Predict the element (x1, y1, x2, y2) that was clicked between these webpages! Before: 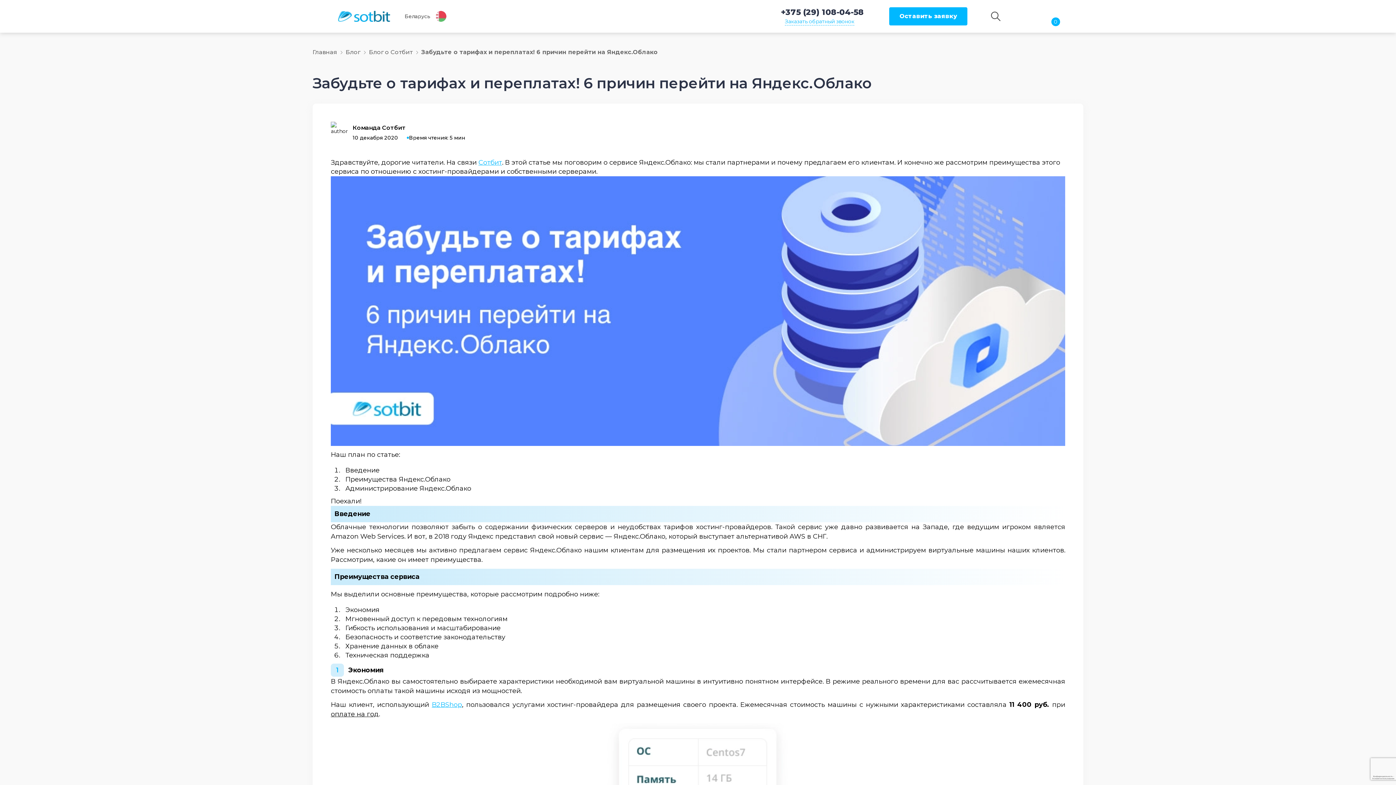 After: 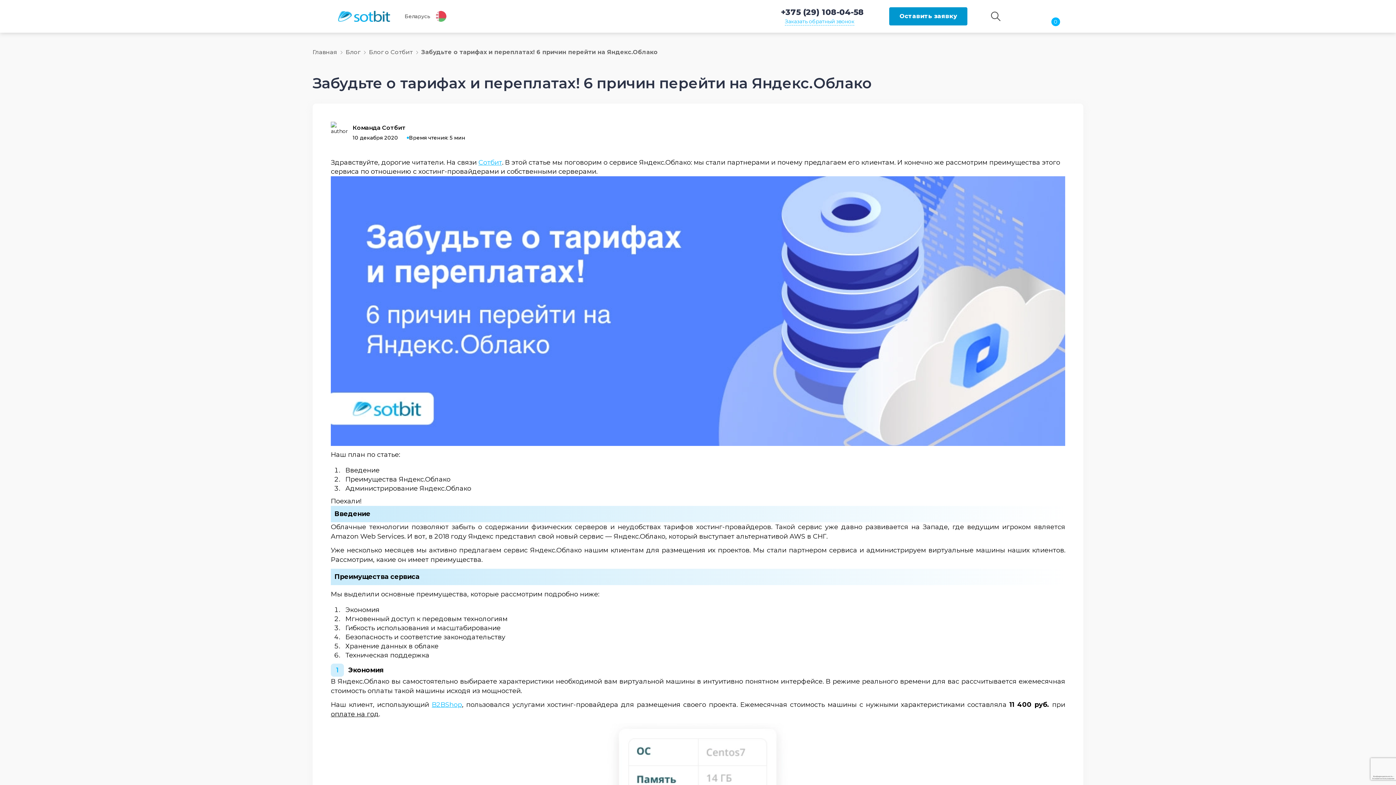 Action: label: Оставить заявку bbox: (889, 7, 967, 25)